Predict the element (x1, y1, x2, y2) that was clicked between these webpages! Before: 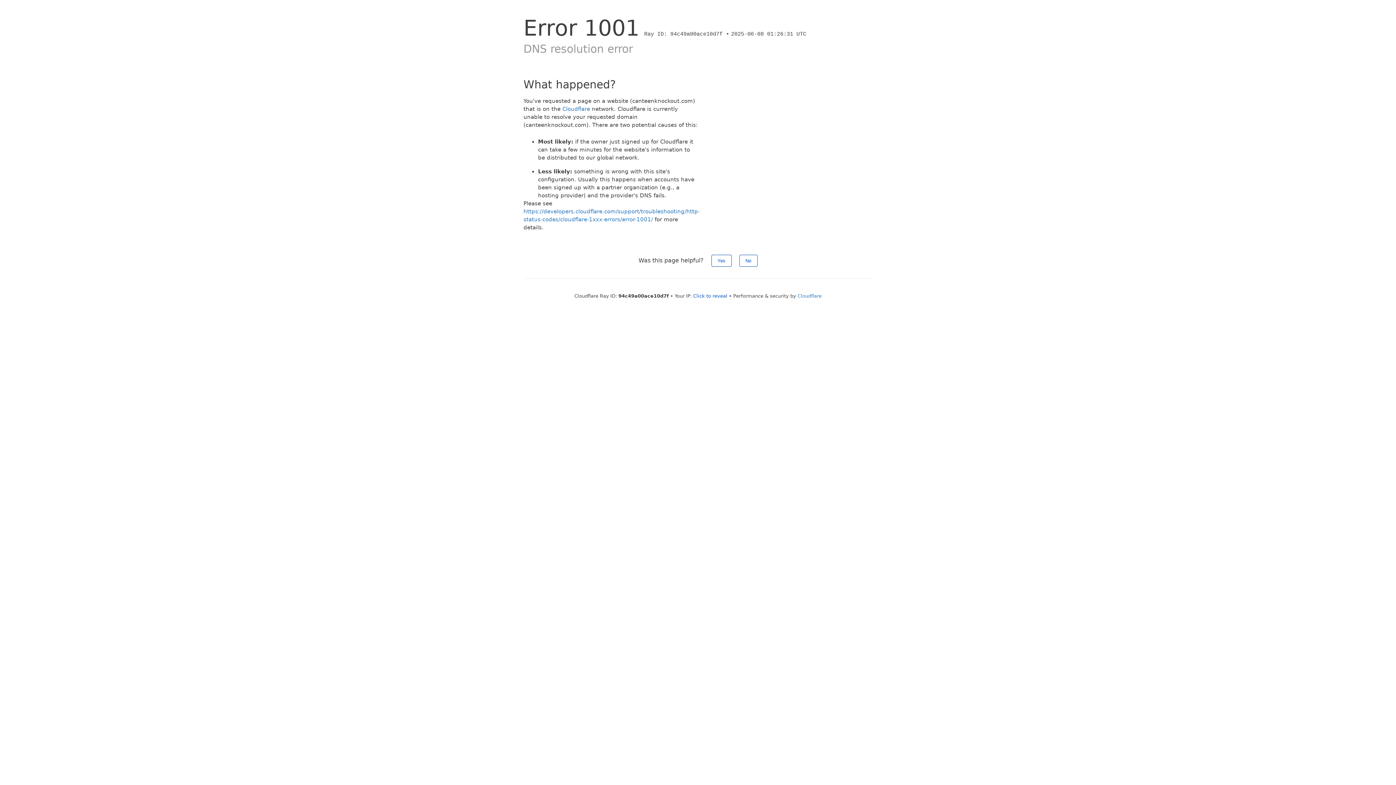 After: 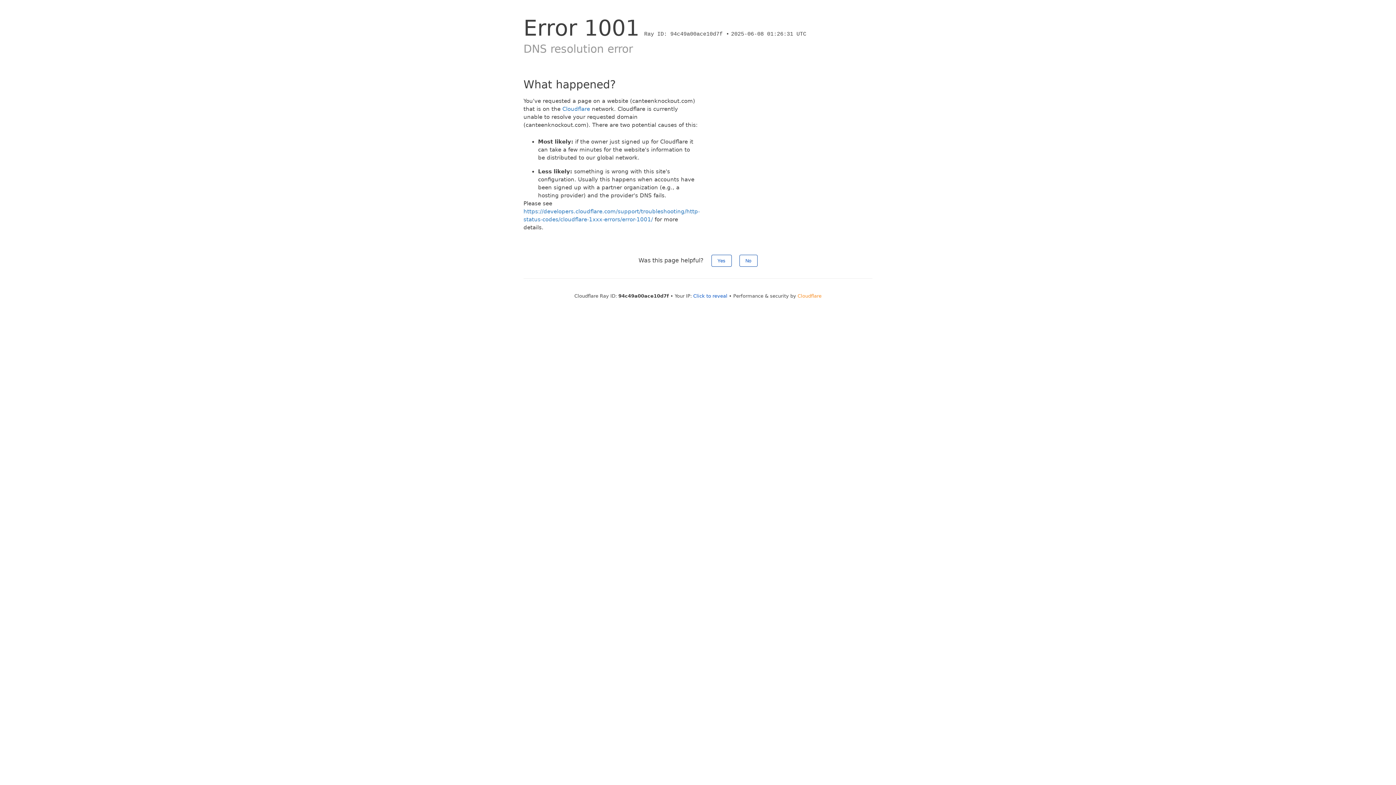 Action: bbox: (797, 293, 821, 298) label: Cloudflare